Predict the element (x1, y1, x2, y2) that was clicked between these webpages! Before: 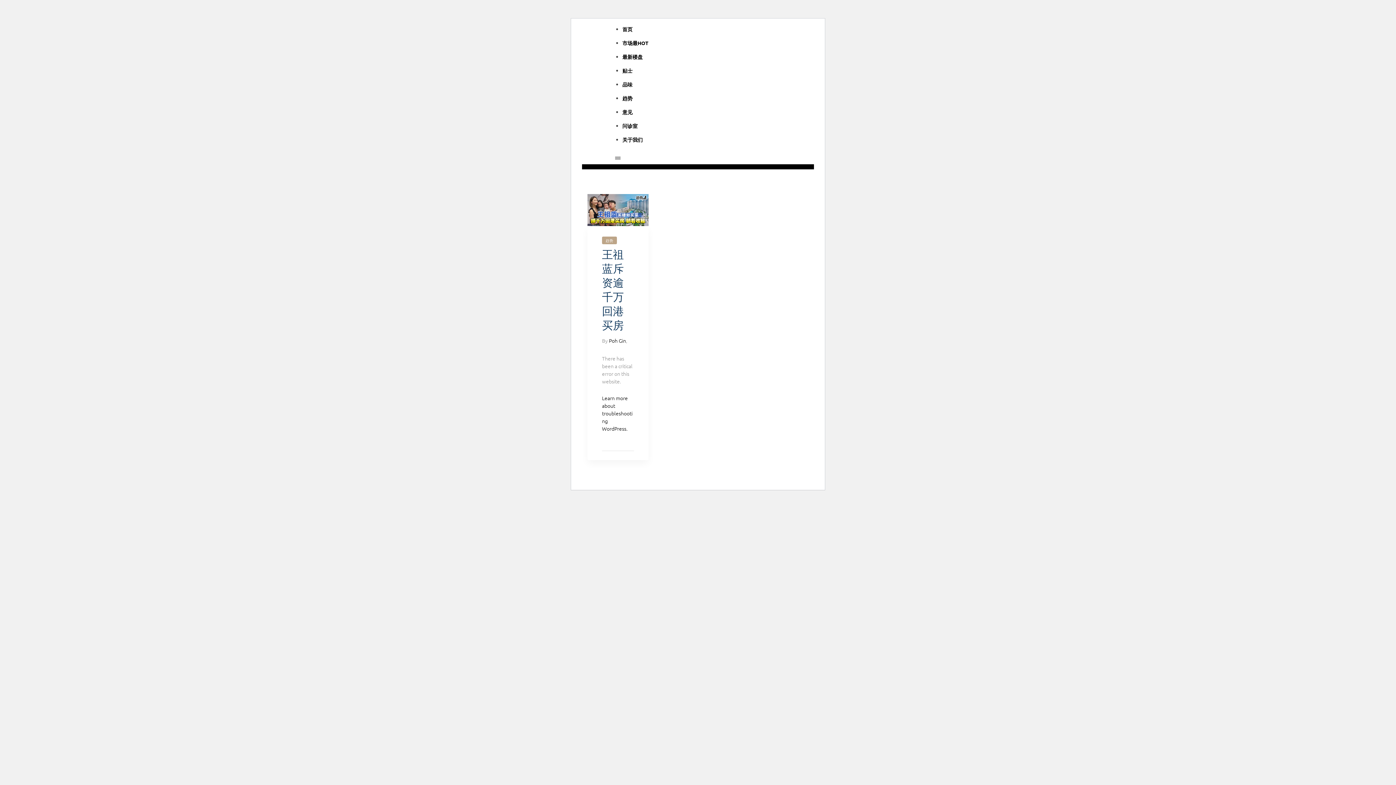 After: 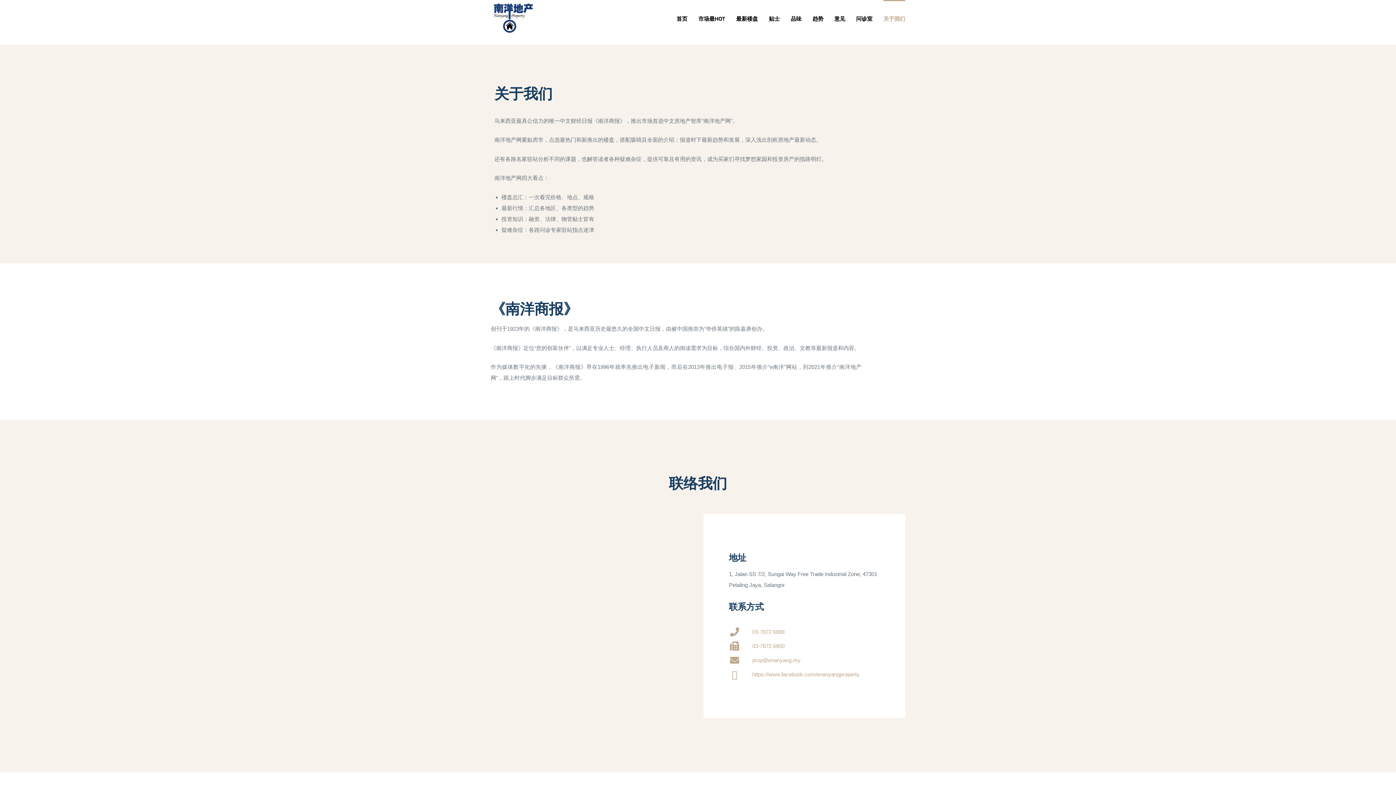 Action: bbox: (622, 121, 642, 157) label: 关于我们